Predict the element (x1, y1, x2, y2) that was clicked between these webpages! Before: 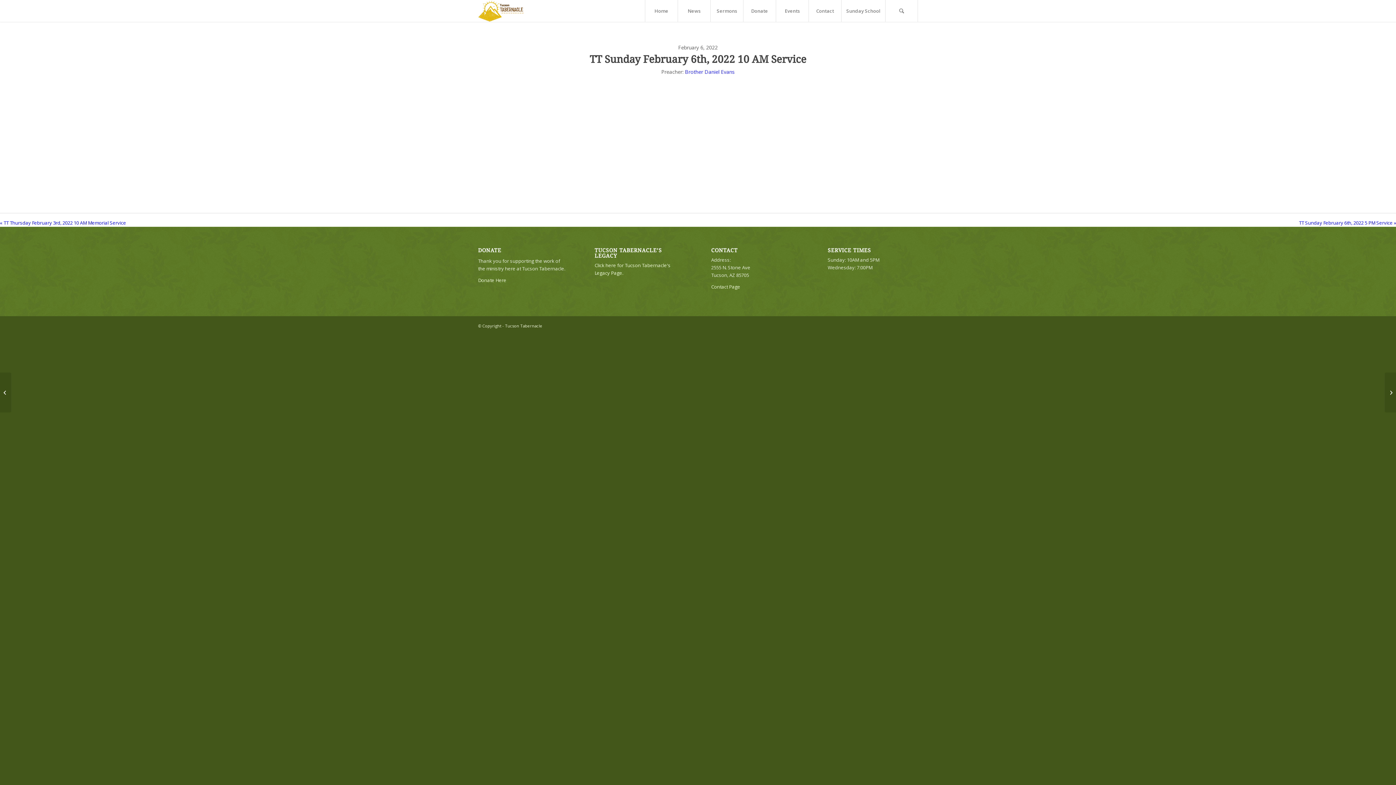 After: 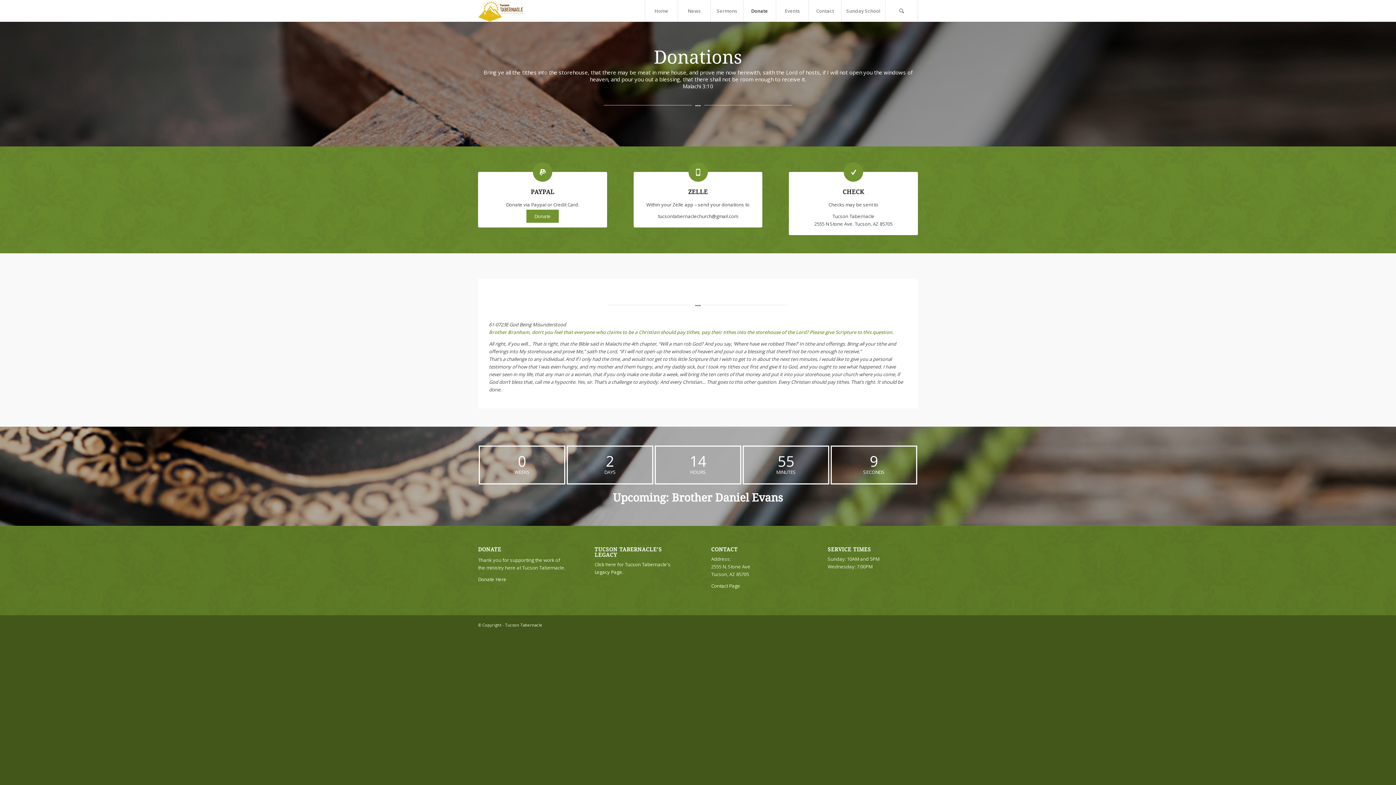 Action: bbox: (743, 0, 776, 21) label: Donate